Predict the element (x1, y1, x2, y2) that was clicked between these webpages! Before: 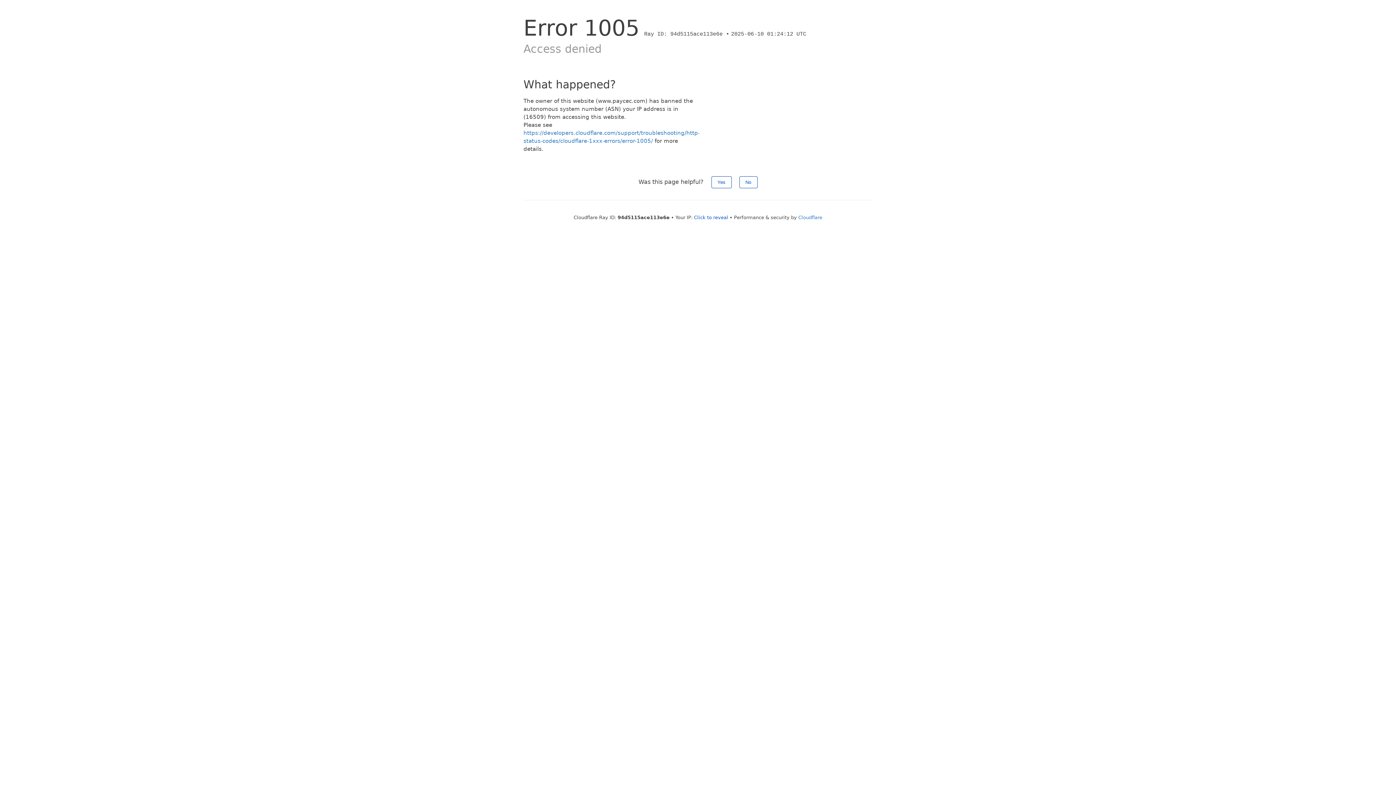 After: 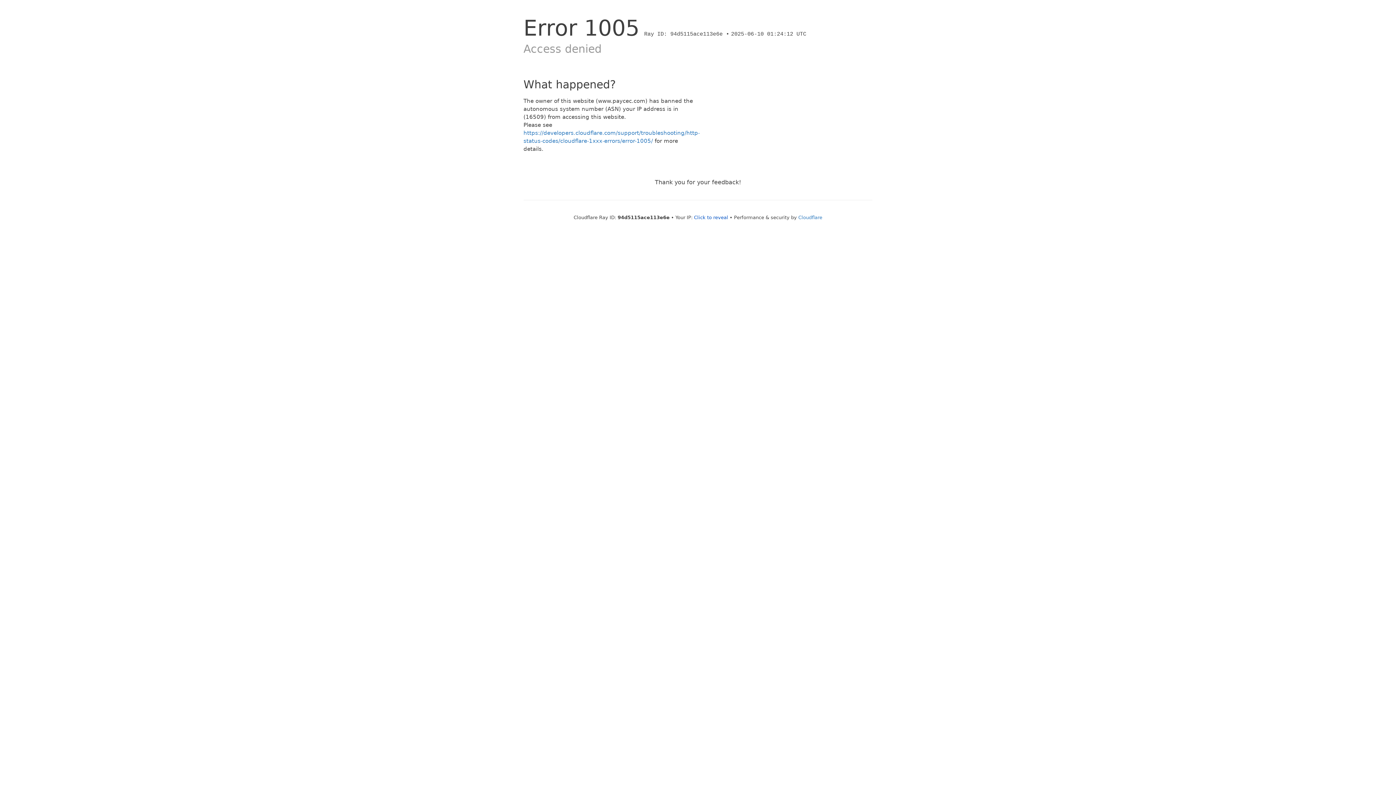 Action: bbox: (739, 176, 757, 188) label: No